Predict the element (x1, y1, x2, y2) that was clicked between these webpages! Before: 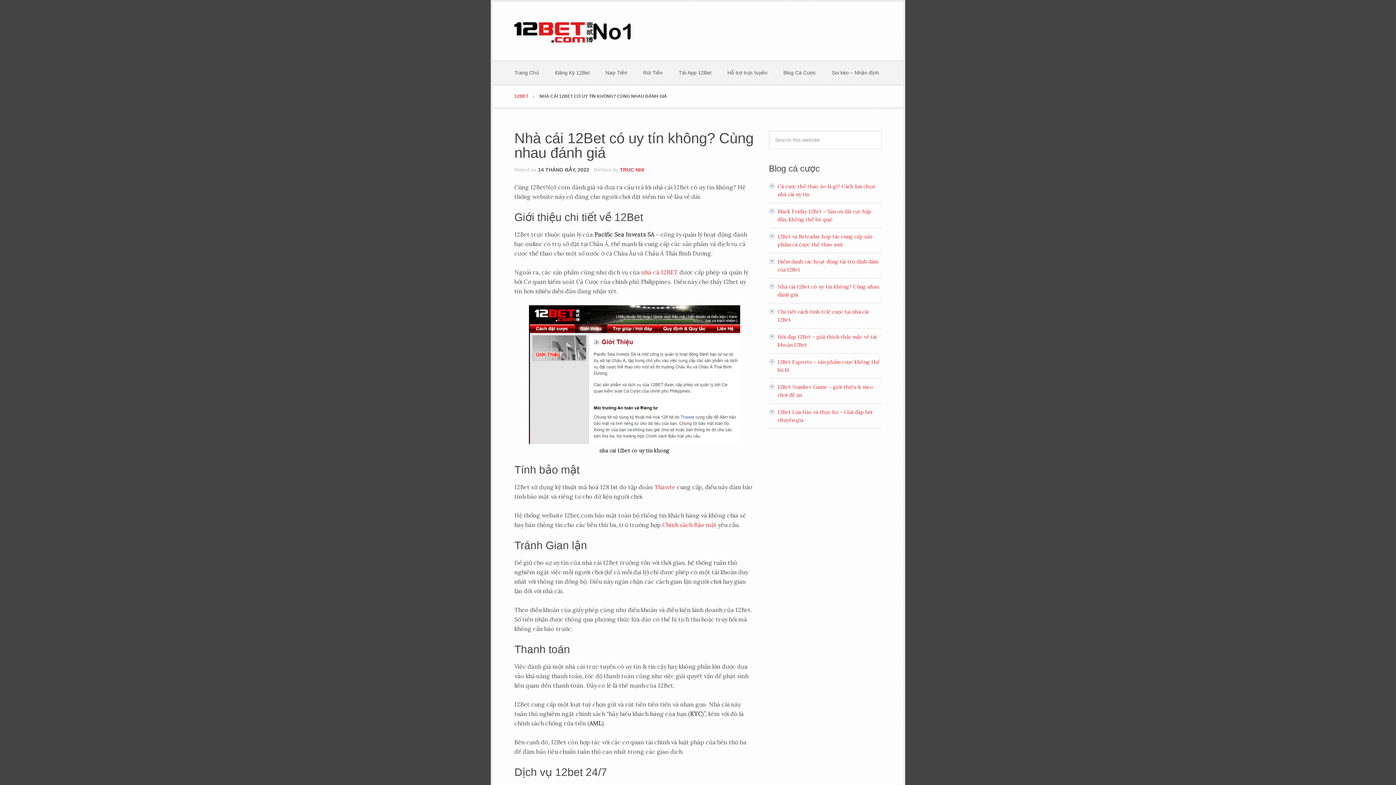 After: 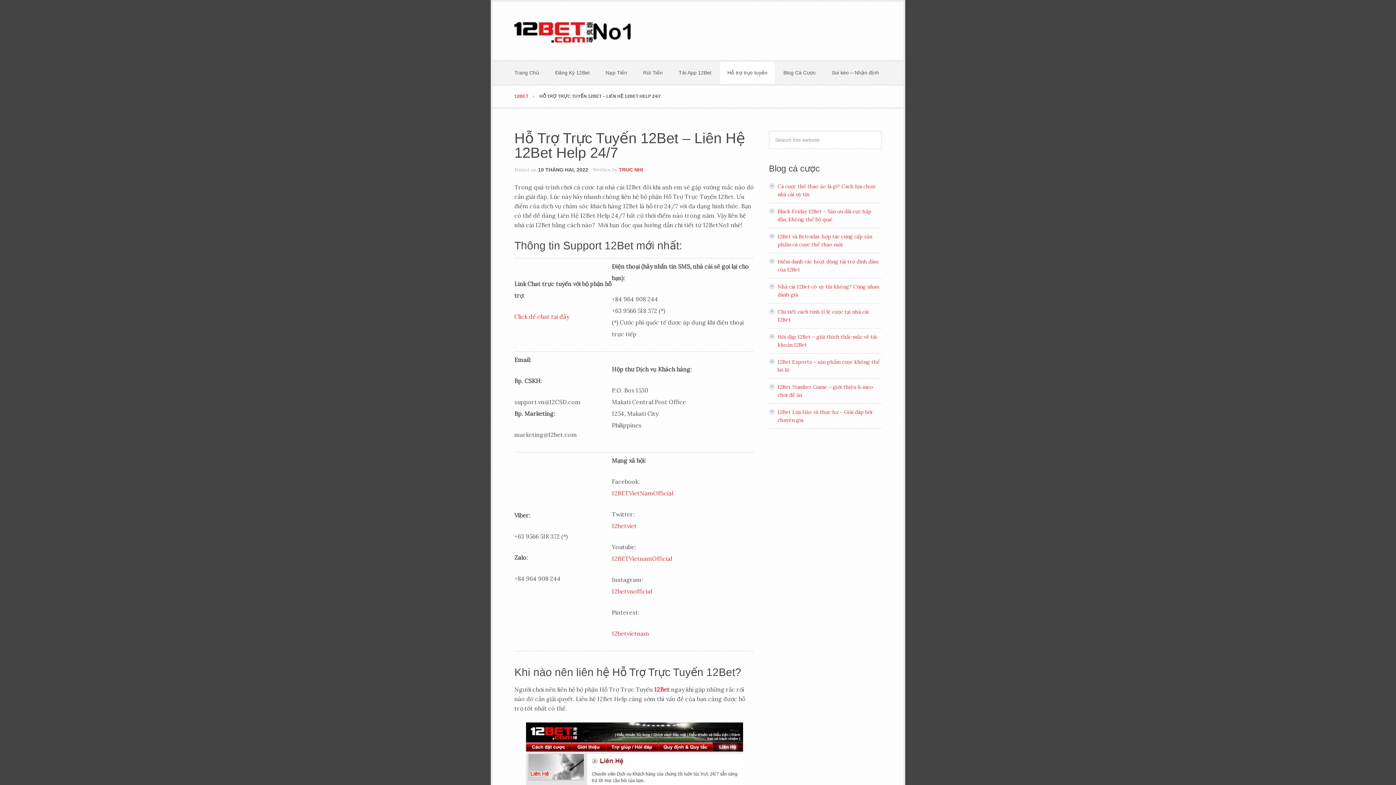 Action: bbox: (720, 61, 774, 84) label: Hỗ trợ trực tuyến